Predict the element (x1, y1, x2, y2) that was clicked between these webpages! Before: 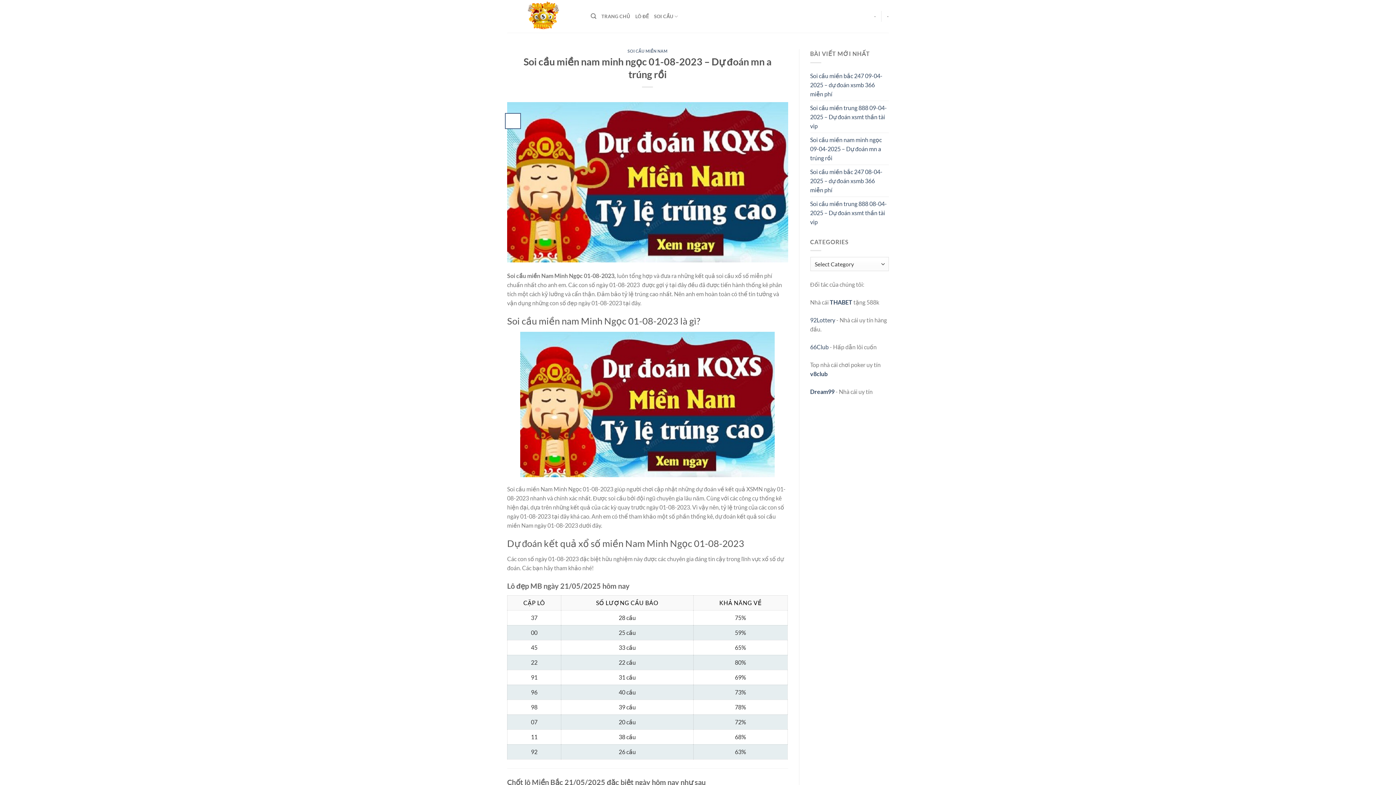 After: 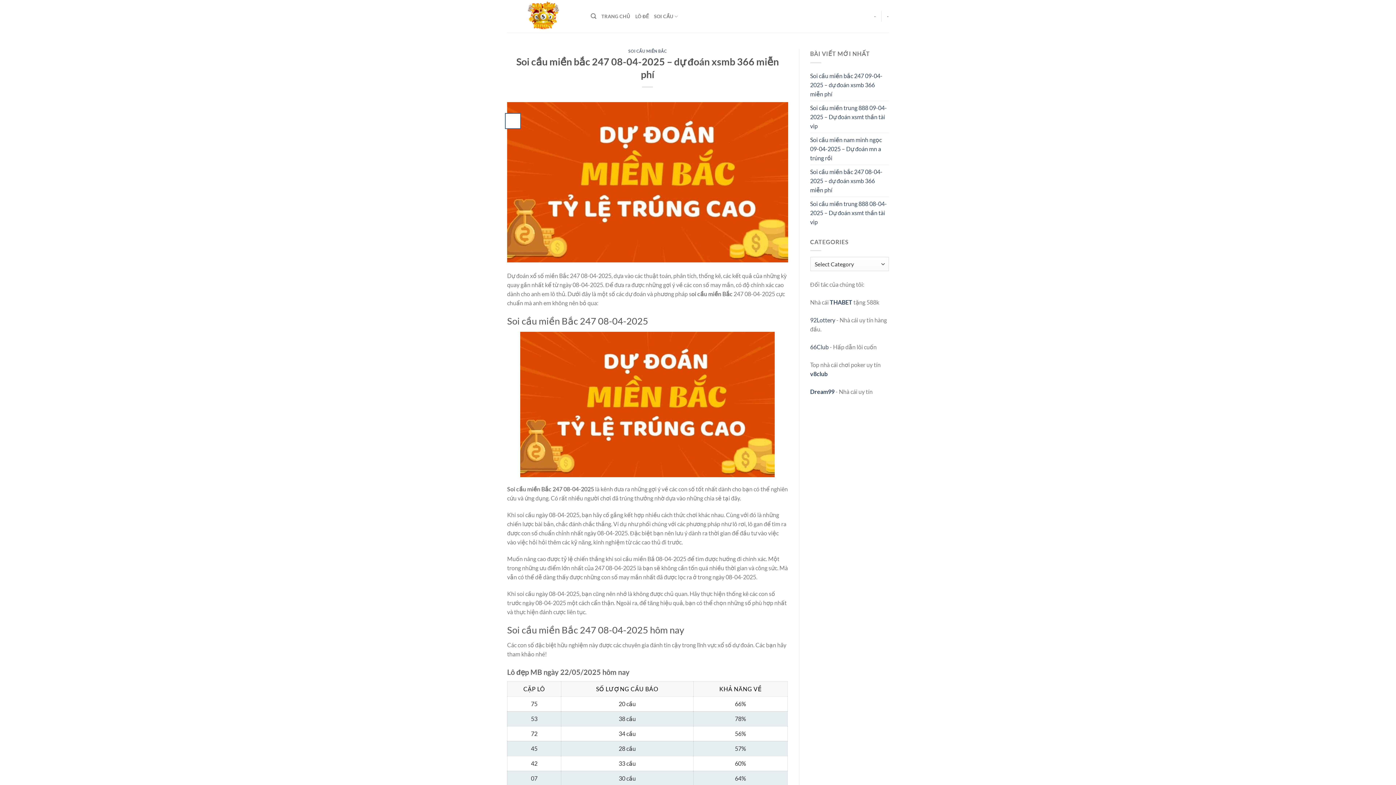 Action: bbox: (810, 164, 889, 196) label: Soi cầu miền bắc 247 08-04-2025 – dự đoán xsmb 366 miễn phí